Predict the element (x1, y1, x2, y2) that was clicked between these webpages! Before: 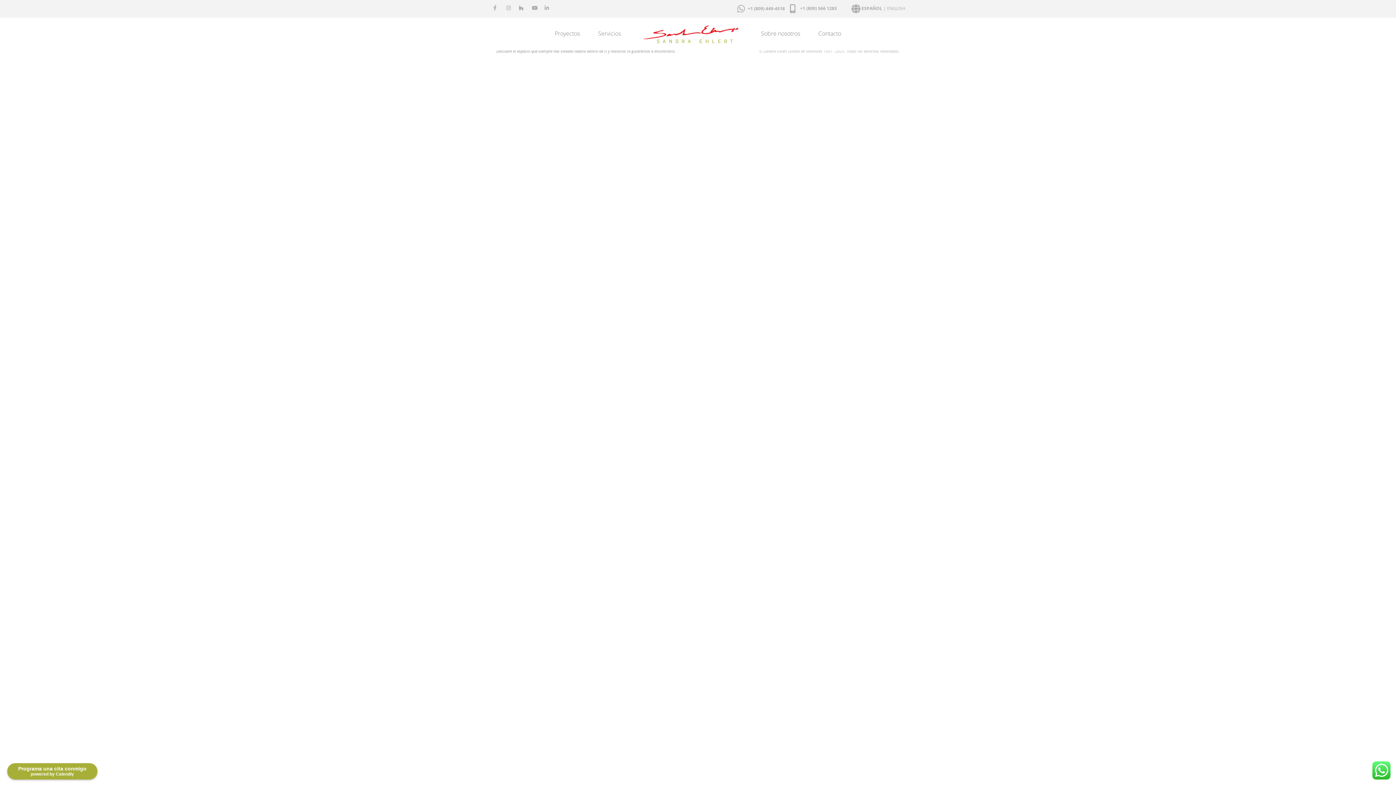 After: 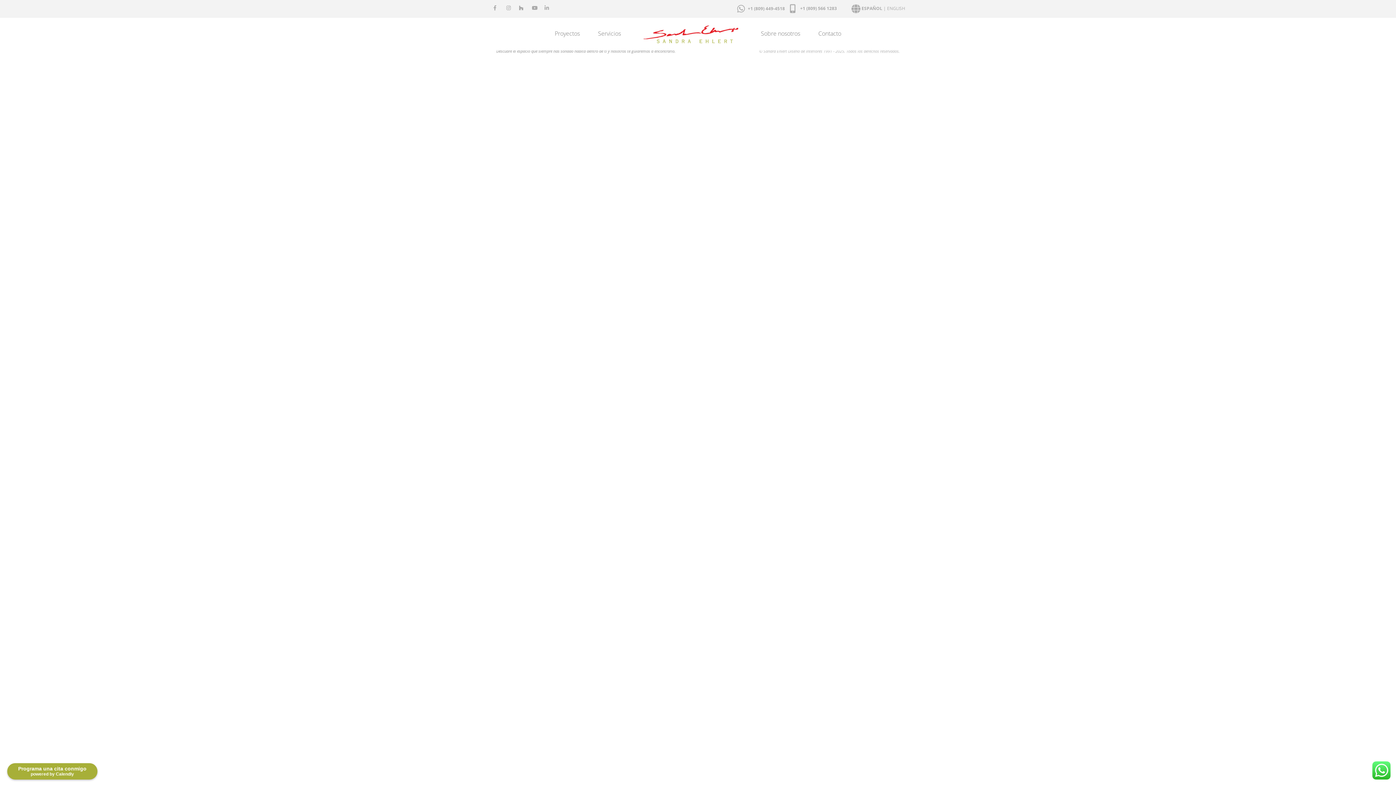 Action: label: ESPAÑOL bbox: (861, 5, 882, 11)